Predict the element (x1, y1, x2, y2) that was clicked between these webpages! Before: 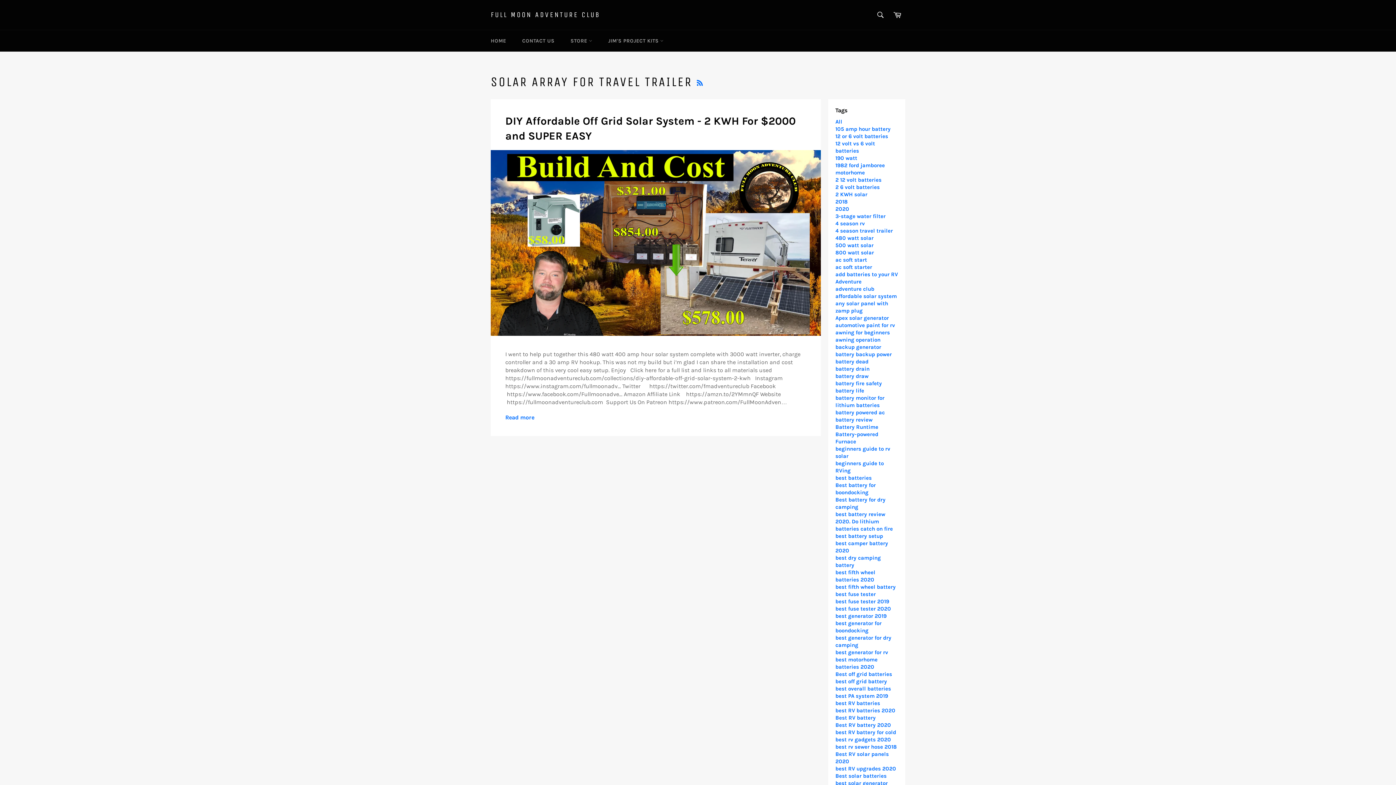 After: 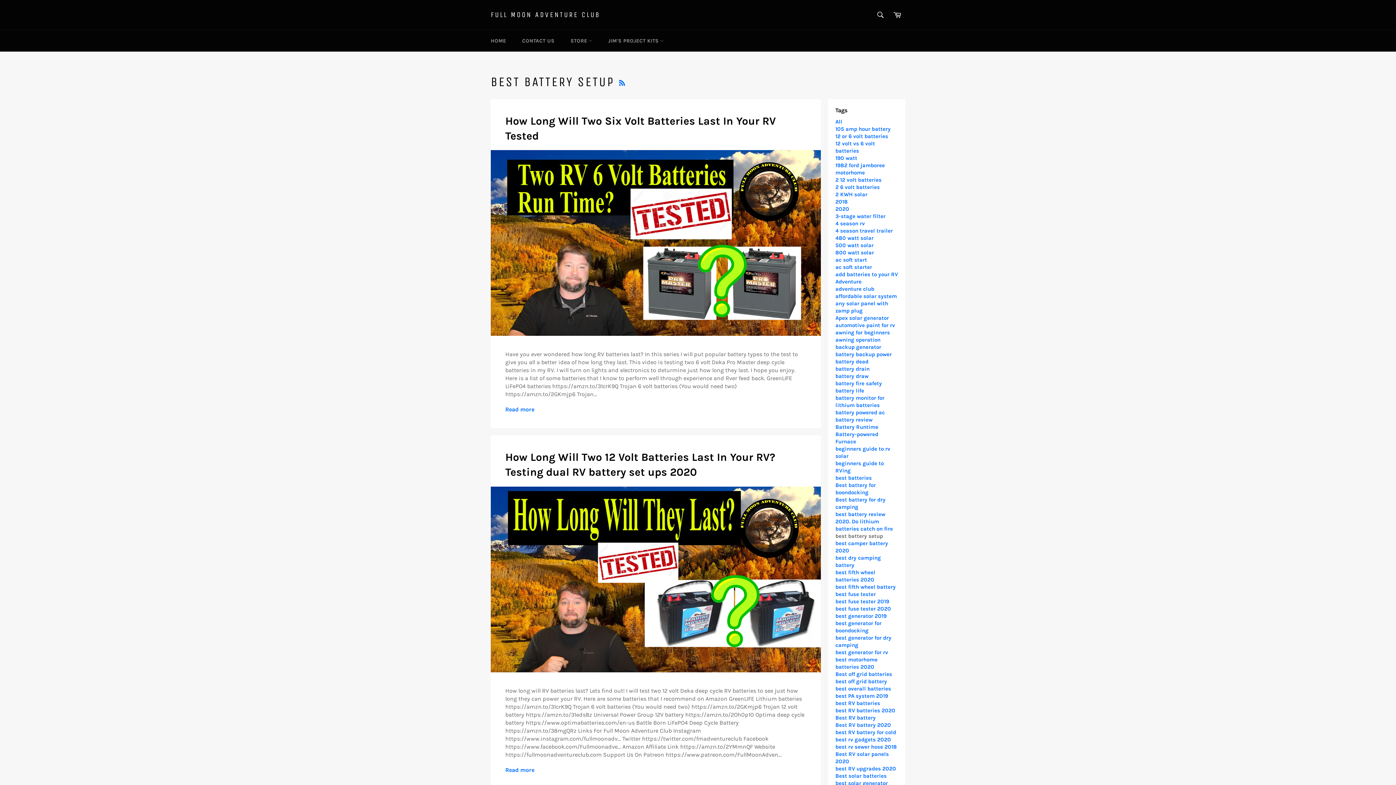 Action: label: best battery setup bbox: (835, 532, 883, 539)